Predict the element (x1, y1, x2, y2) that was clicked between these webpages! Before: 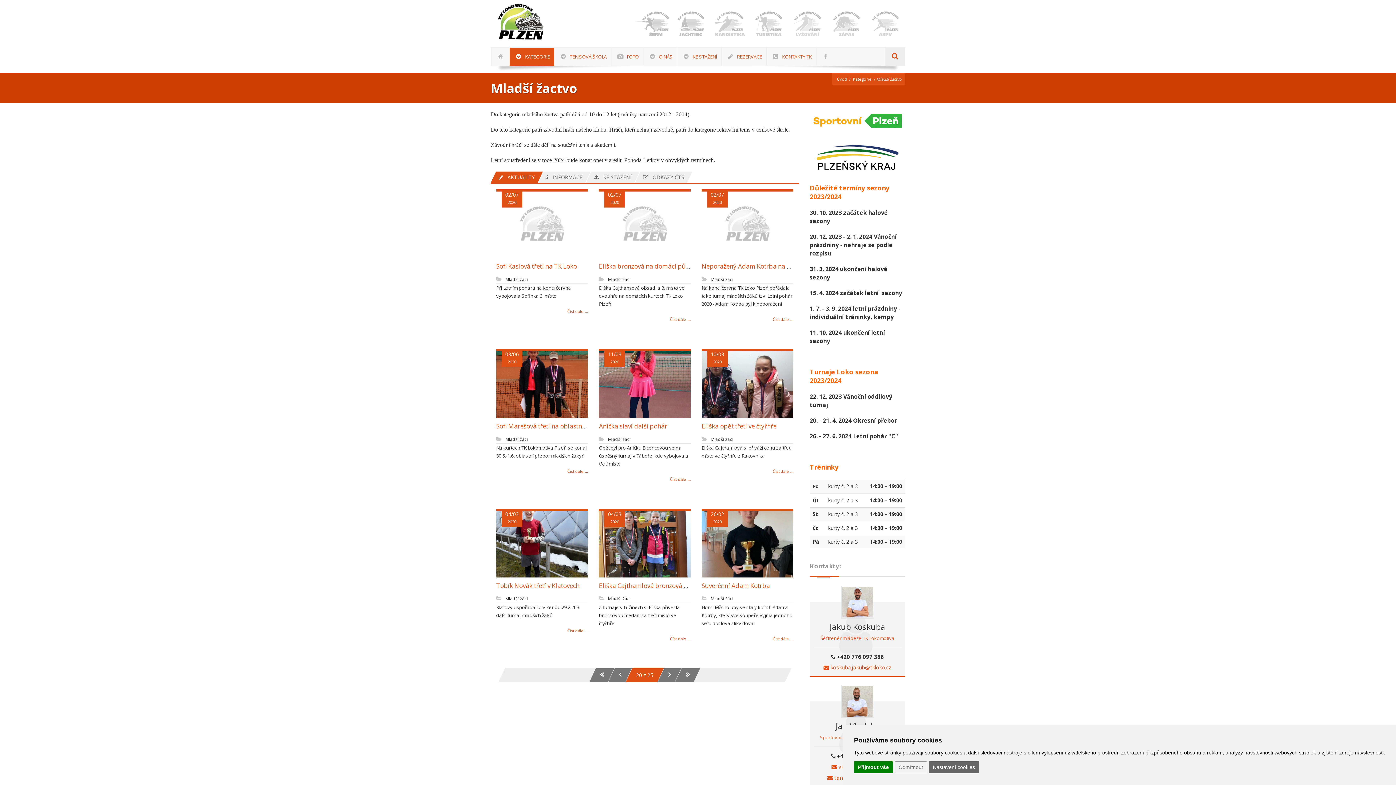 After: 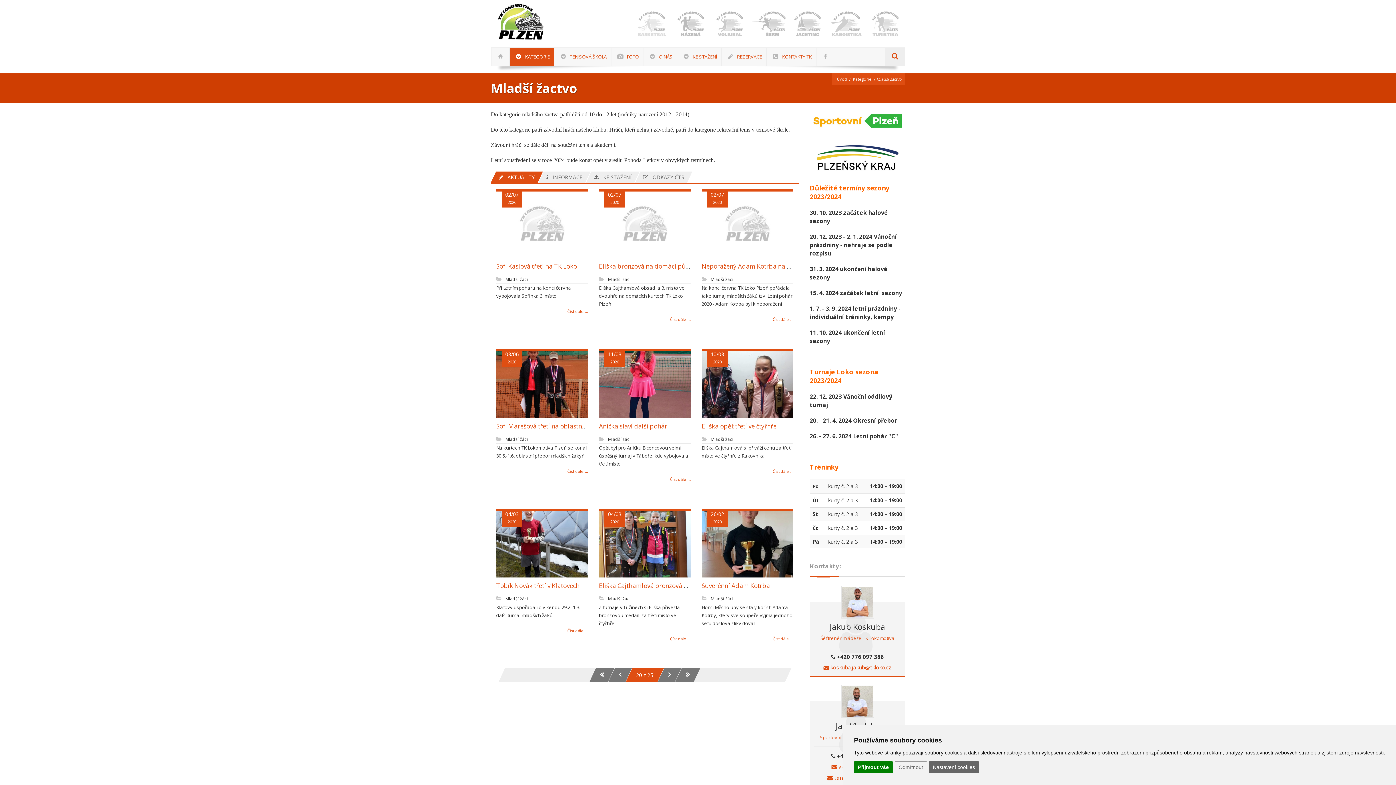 Action: bbox: (810, 110, 905, 131)